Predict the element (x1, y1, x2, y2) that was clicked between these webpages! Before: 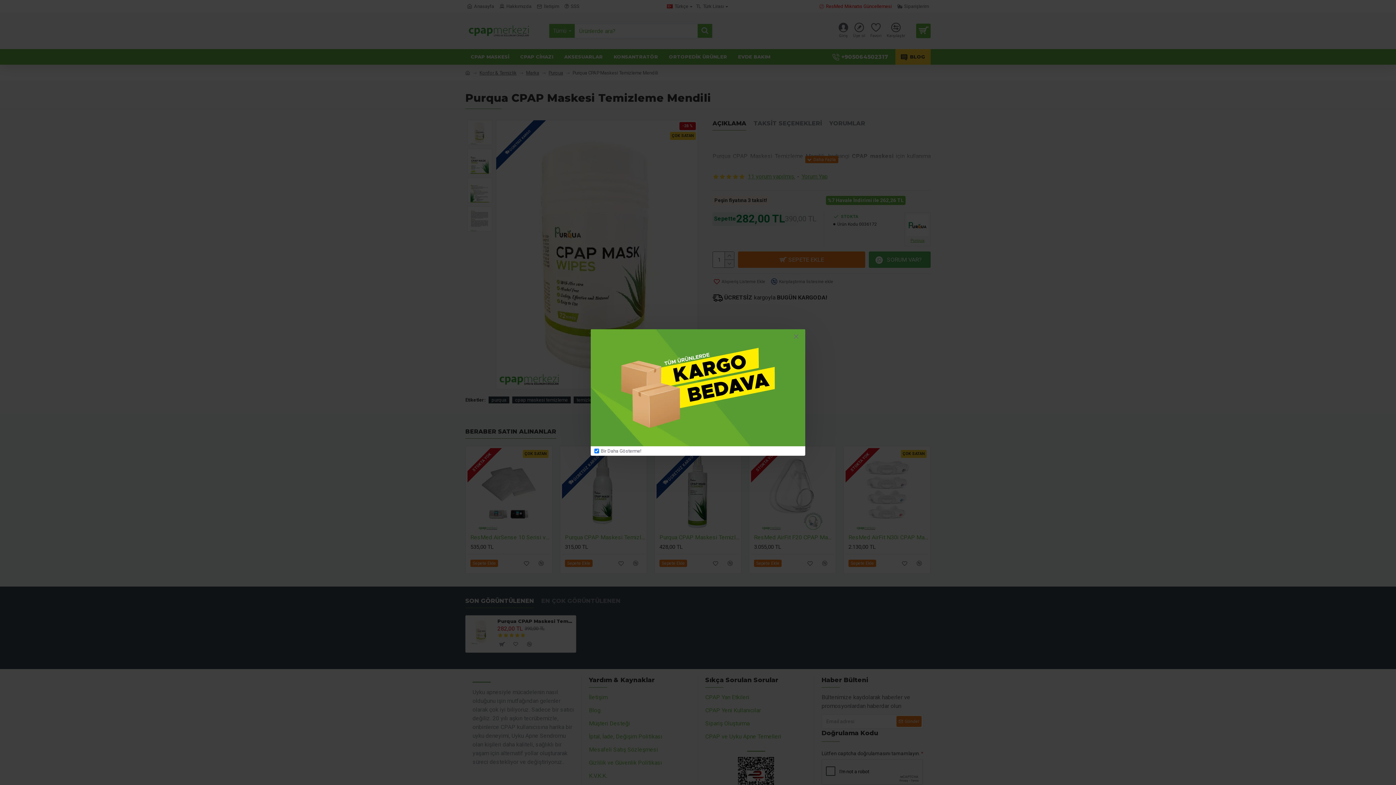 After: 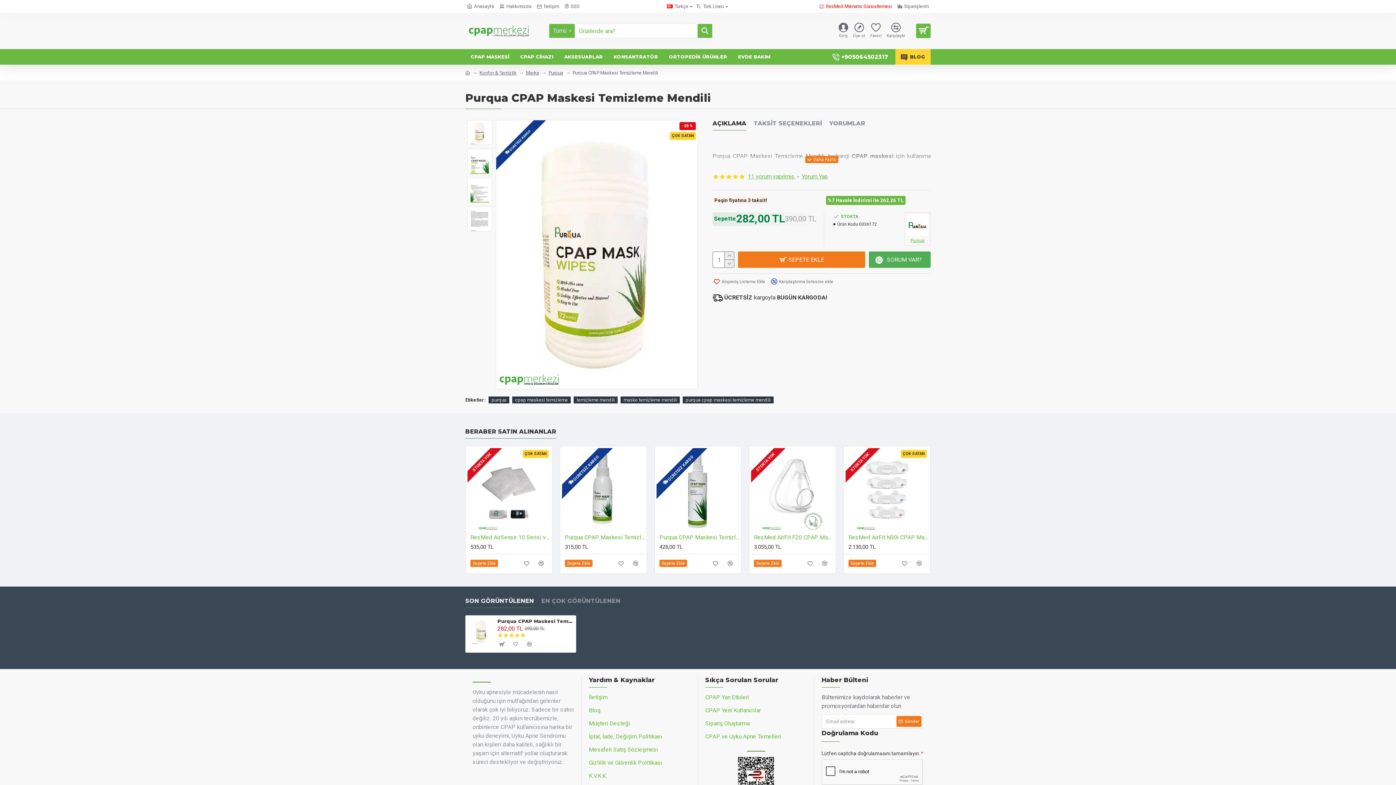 Action: bbox: (790, 331, 801, 342)